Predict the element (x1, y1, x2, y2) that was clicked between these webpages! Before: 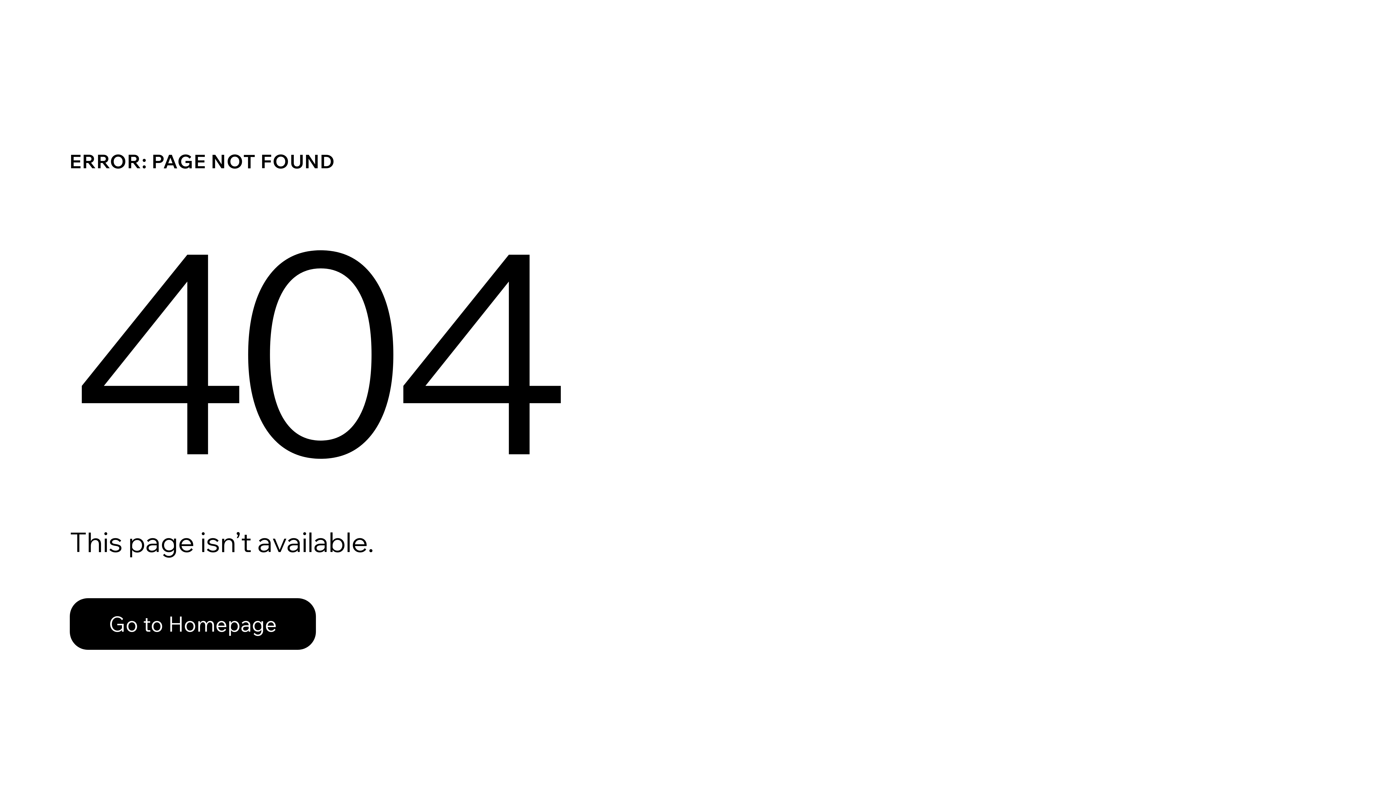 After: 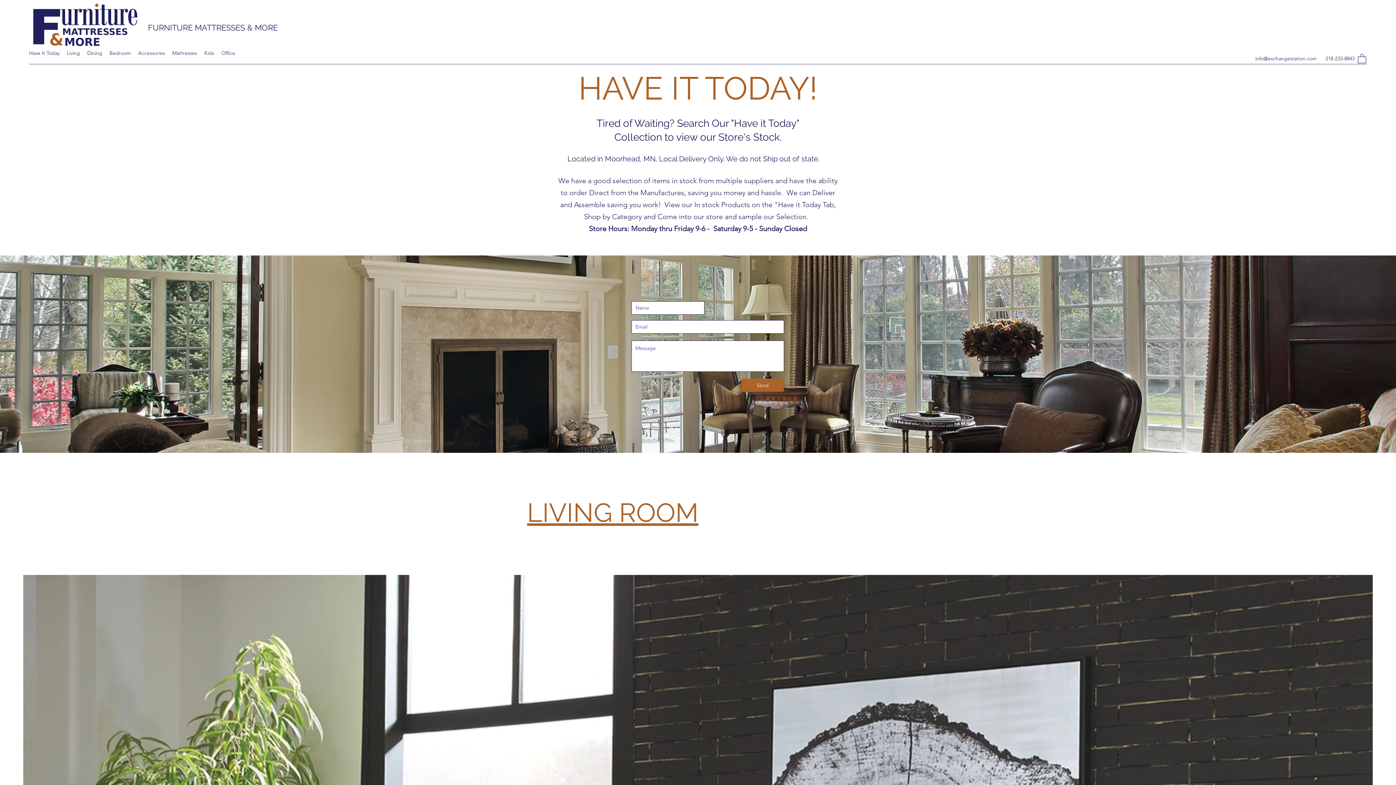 Action: bbox: (69, 582, 768, 659) label: Go to Homepage